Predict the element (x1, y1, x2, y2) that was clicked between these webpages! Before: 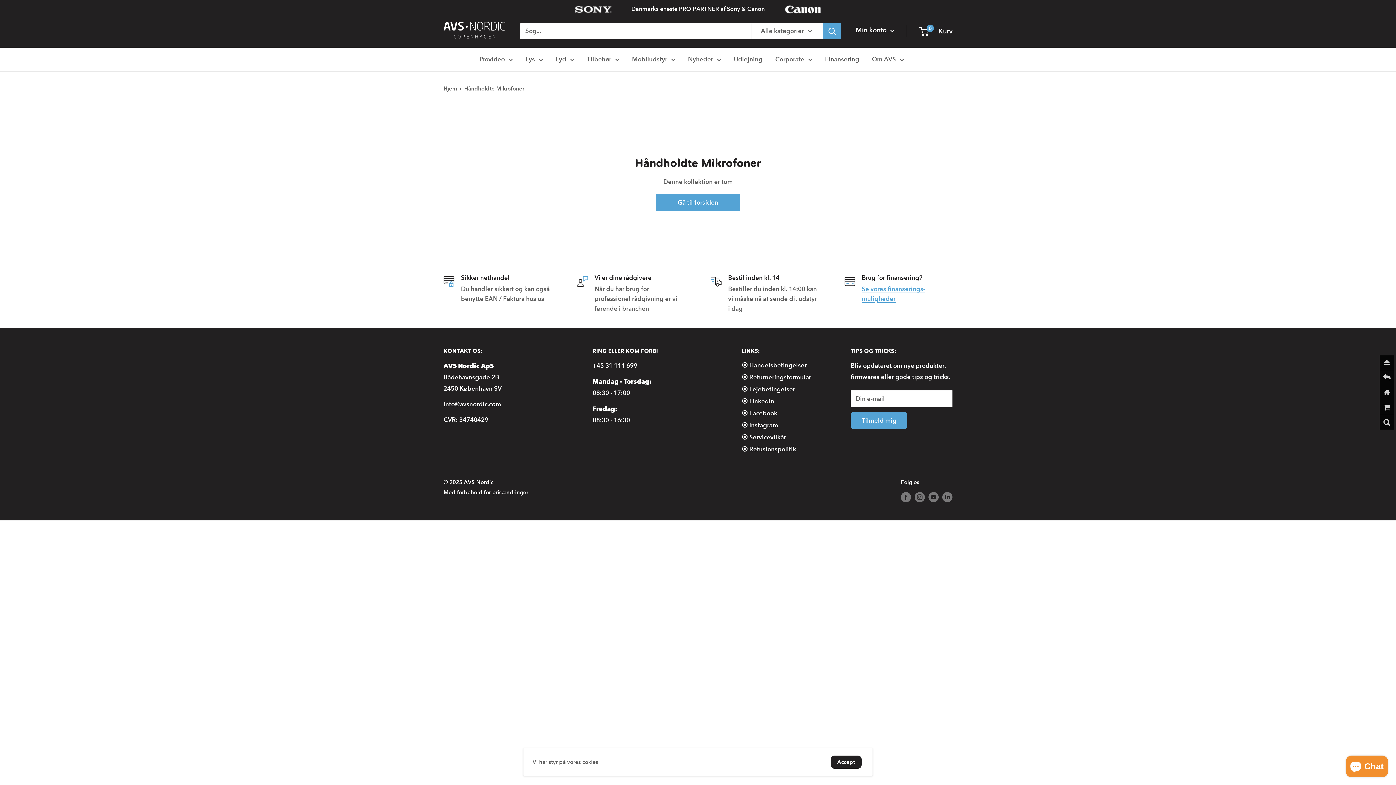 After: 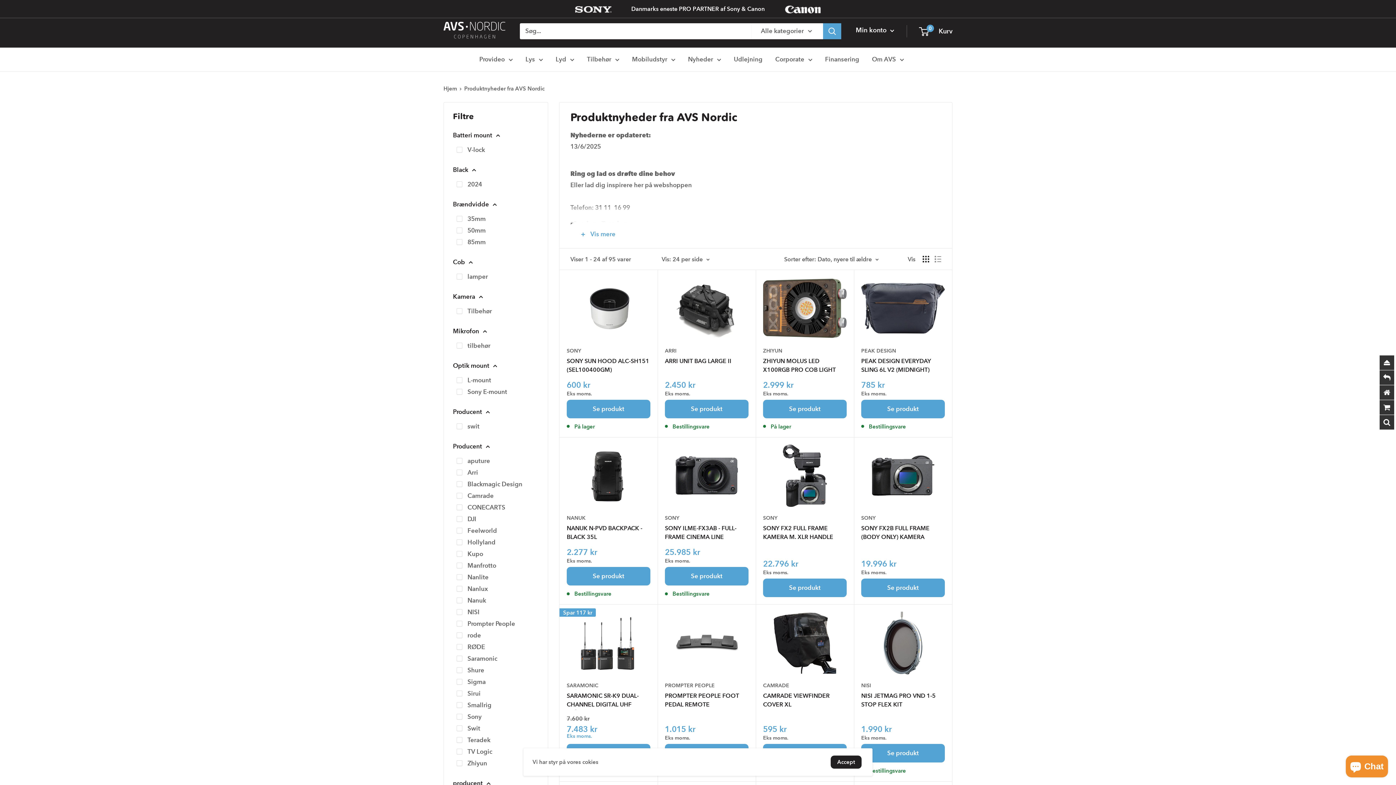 Action: bbox: (688, 53, 721, 65) label: Nyheder